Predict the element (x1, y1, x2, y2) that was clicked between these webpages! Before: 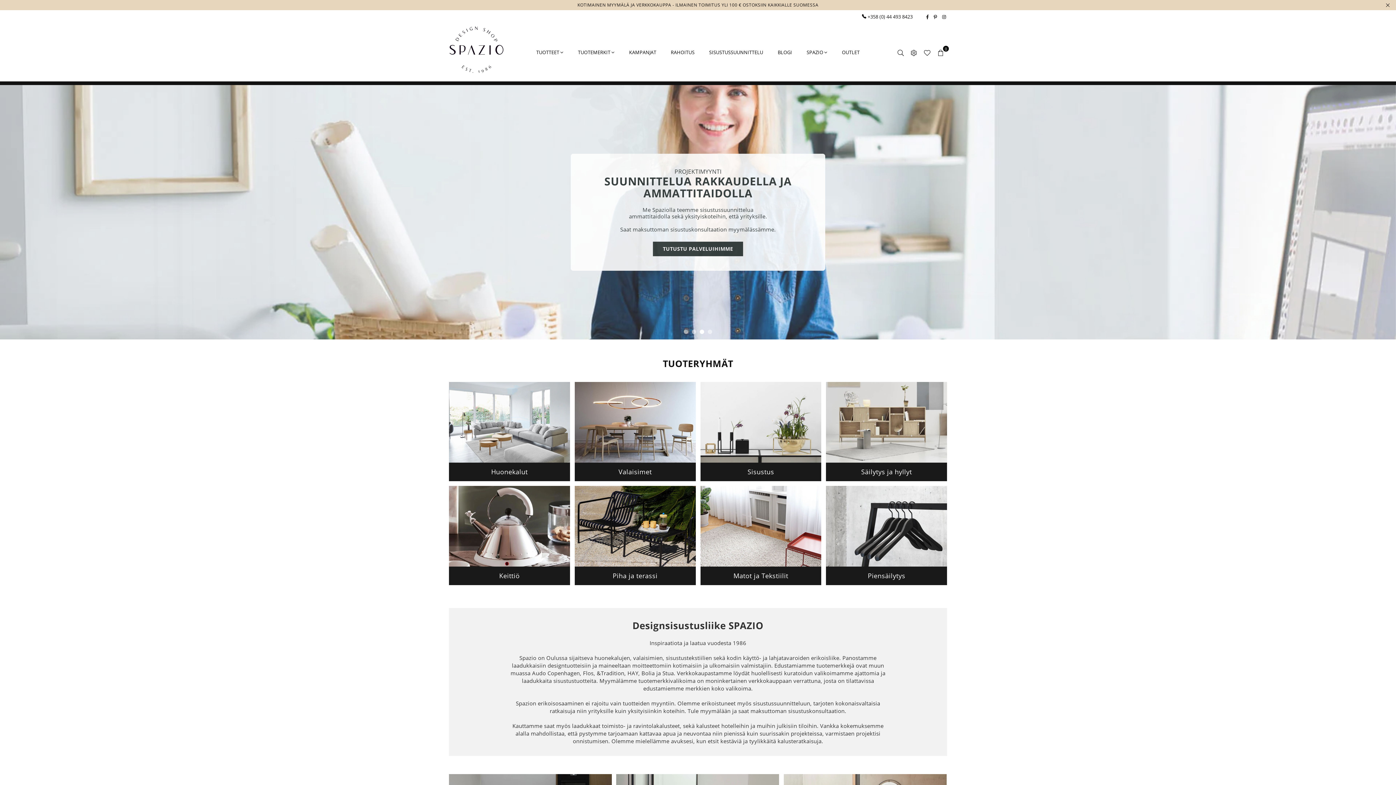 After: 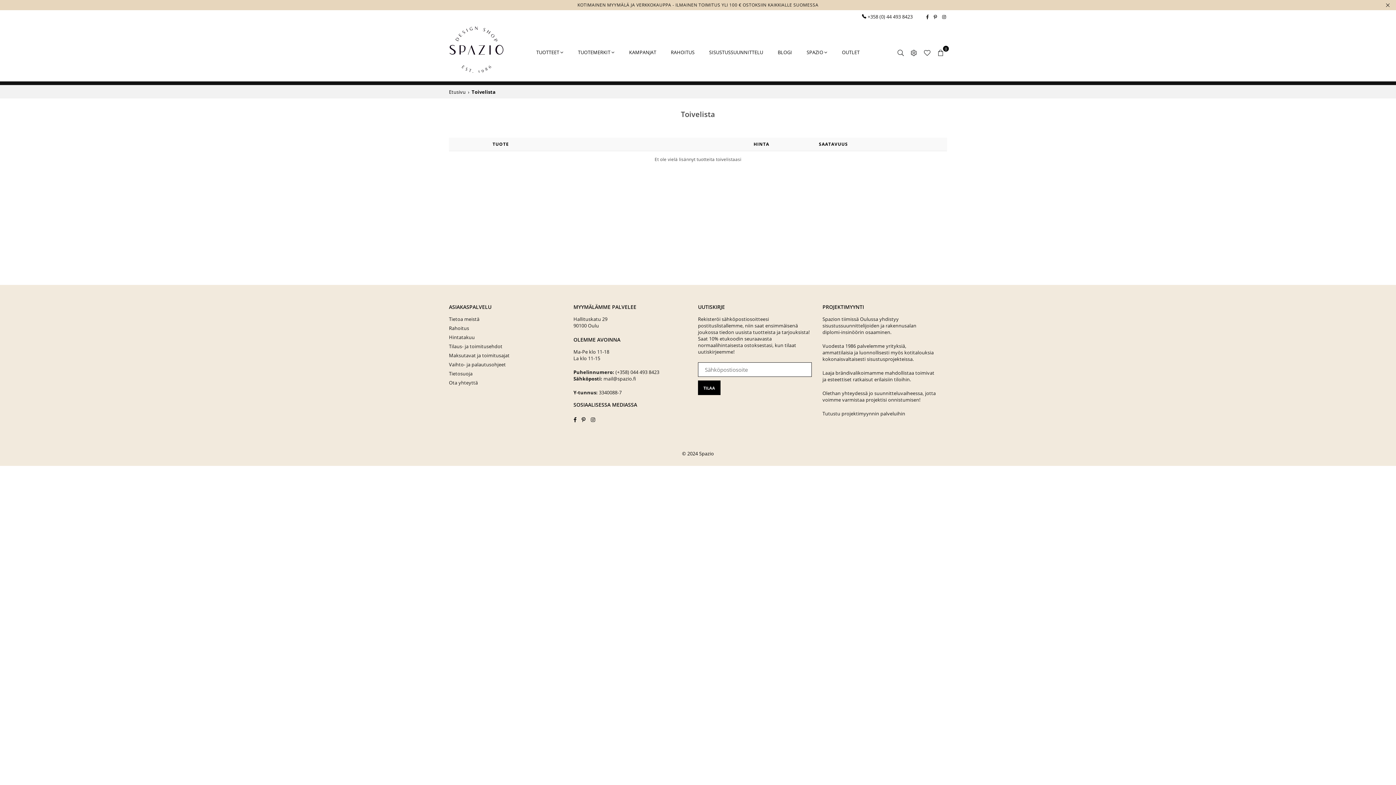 Action: bbox: (920, 45, 934, 58)